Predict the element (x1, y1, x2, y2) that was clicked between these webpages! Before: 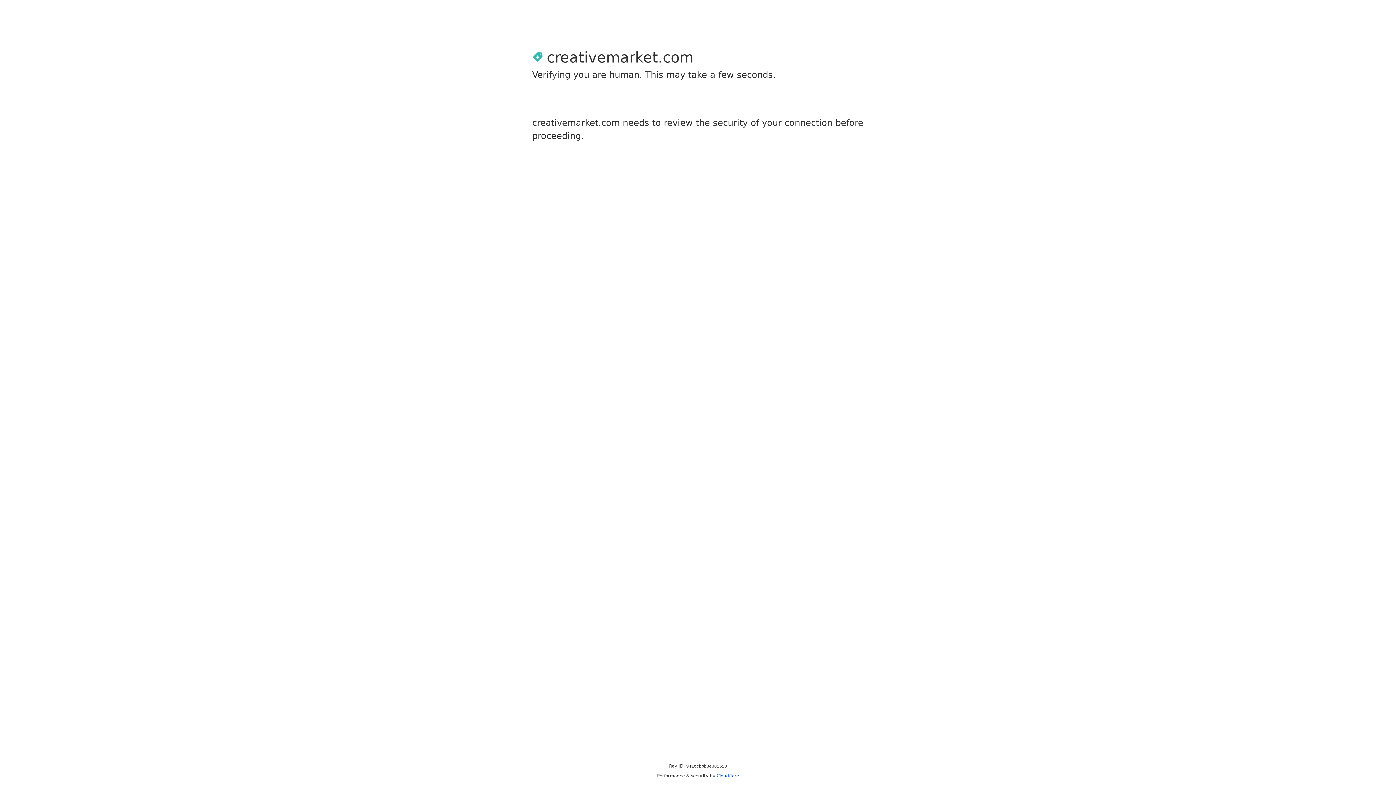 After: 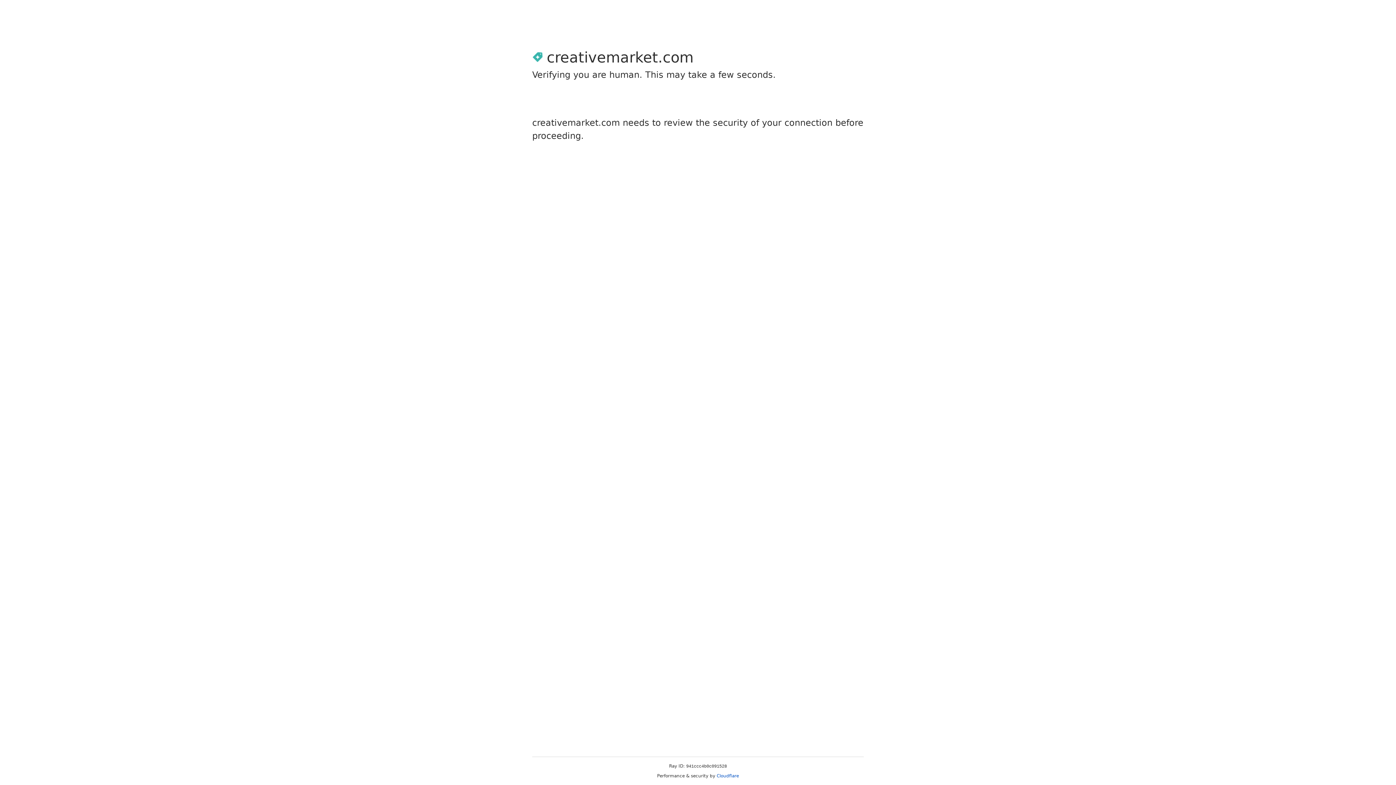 Action: label: Cloudflare bbox: (716, 773, 739, 778)